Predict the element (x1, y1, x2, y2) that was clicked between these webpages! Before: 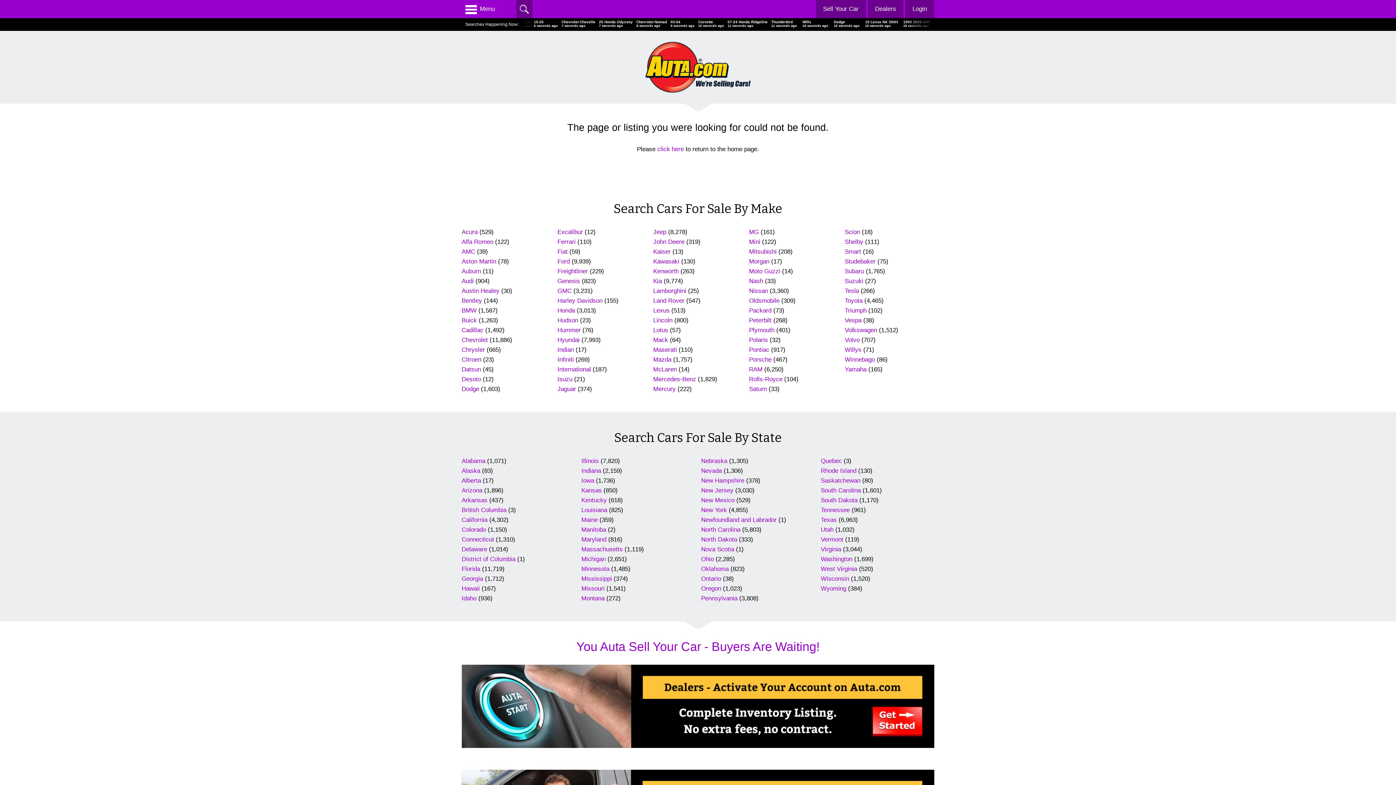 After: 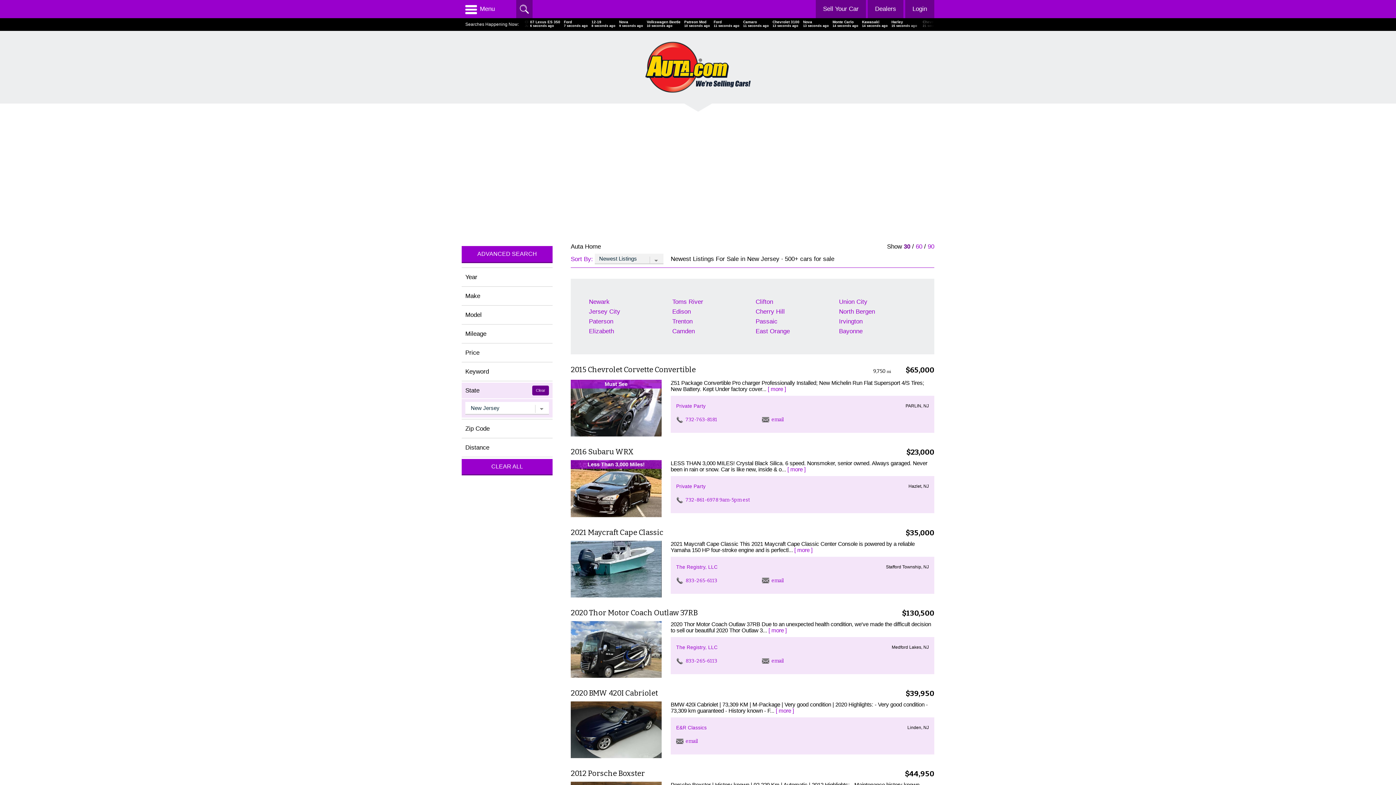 Action: bbox: (701, 487, 733, 494) label: New Jersey